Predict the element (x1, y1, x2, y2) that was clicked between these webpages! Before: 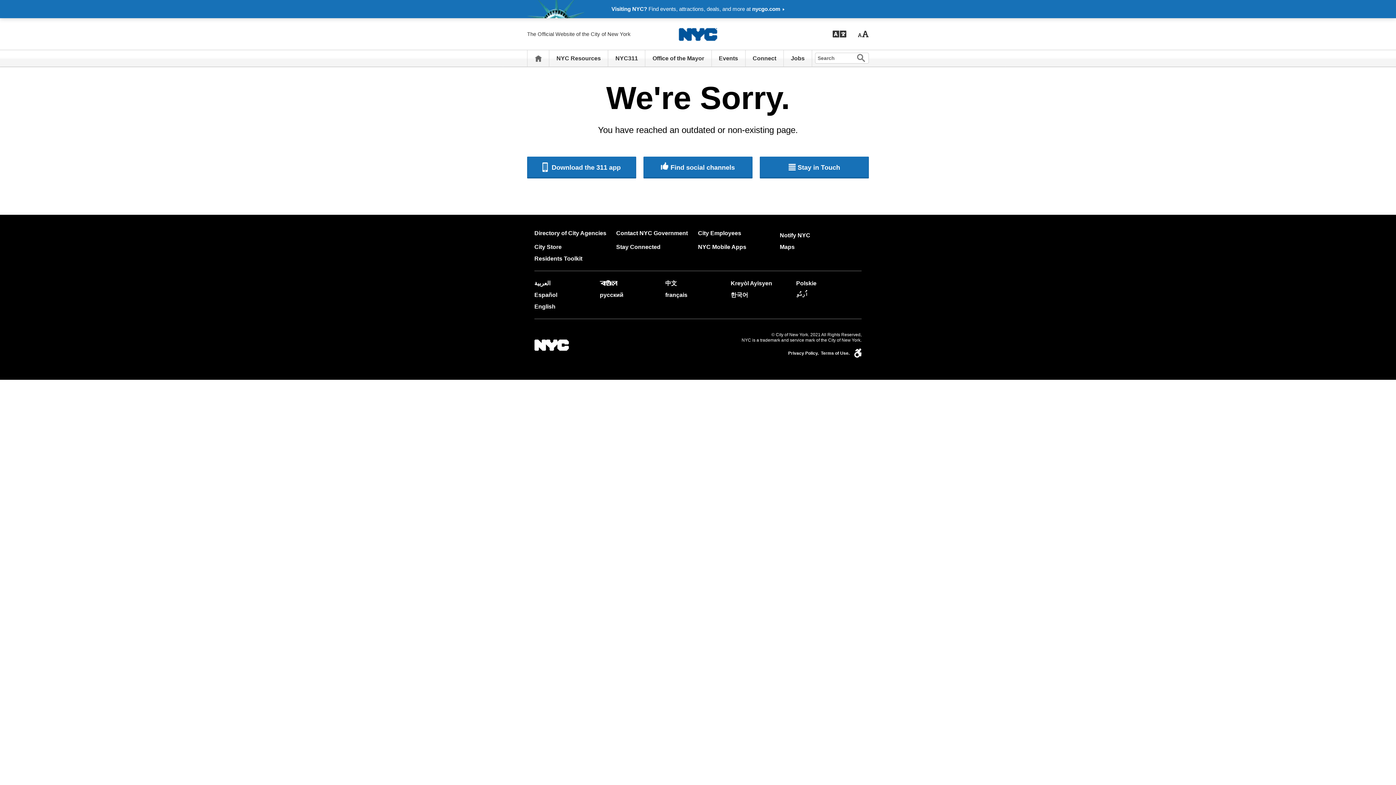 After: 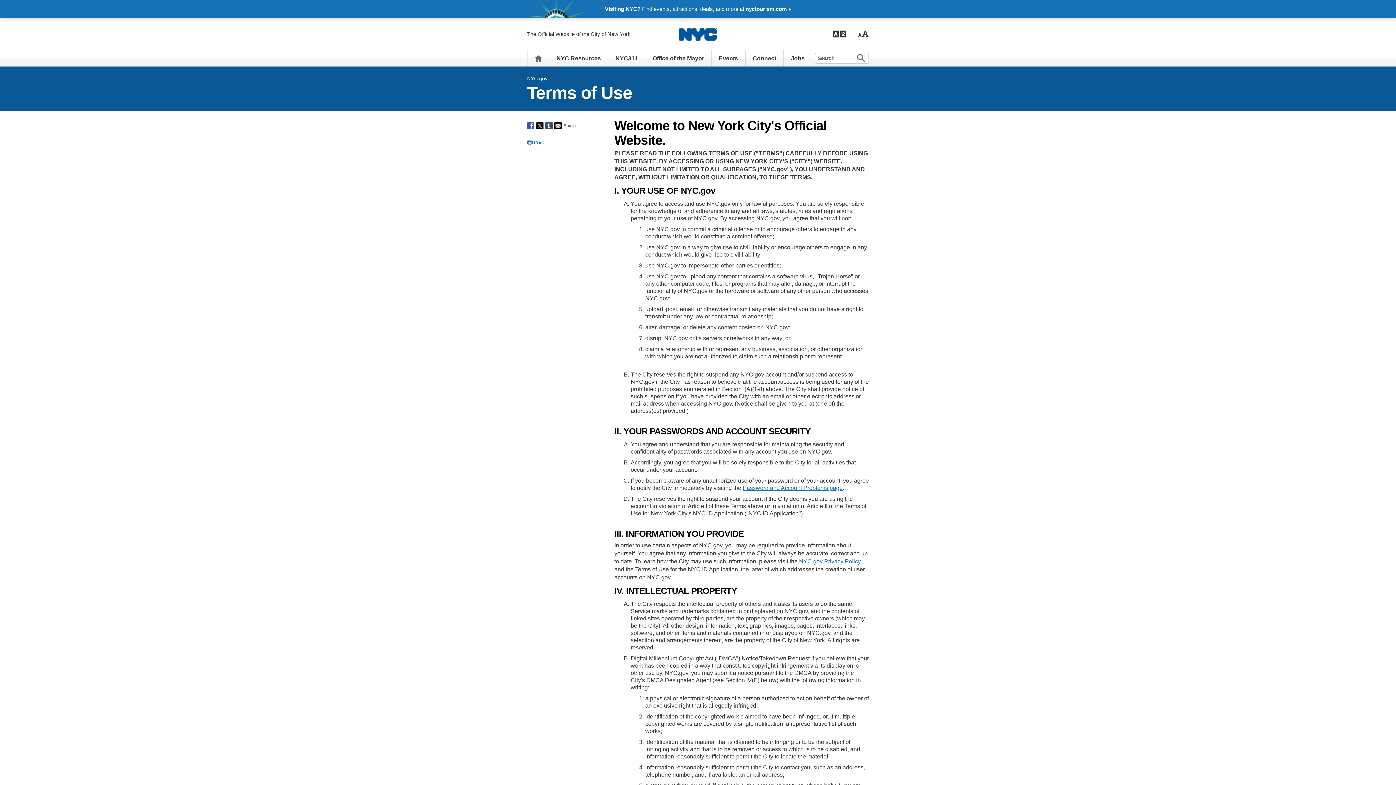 Action: bbox: (821, 344, 849, 349) label: Terms of Use.